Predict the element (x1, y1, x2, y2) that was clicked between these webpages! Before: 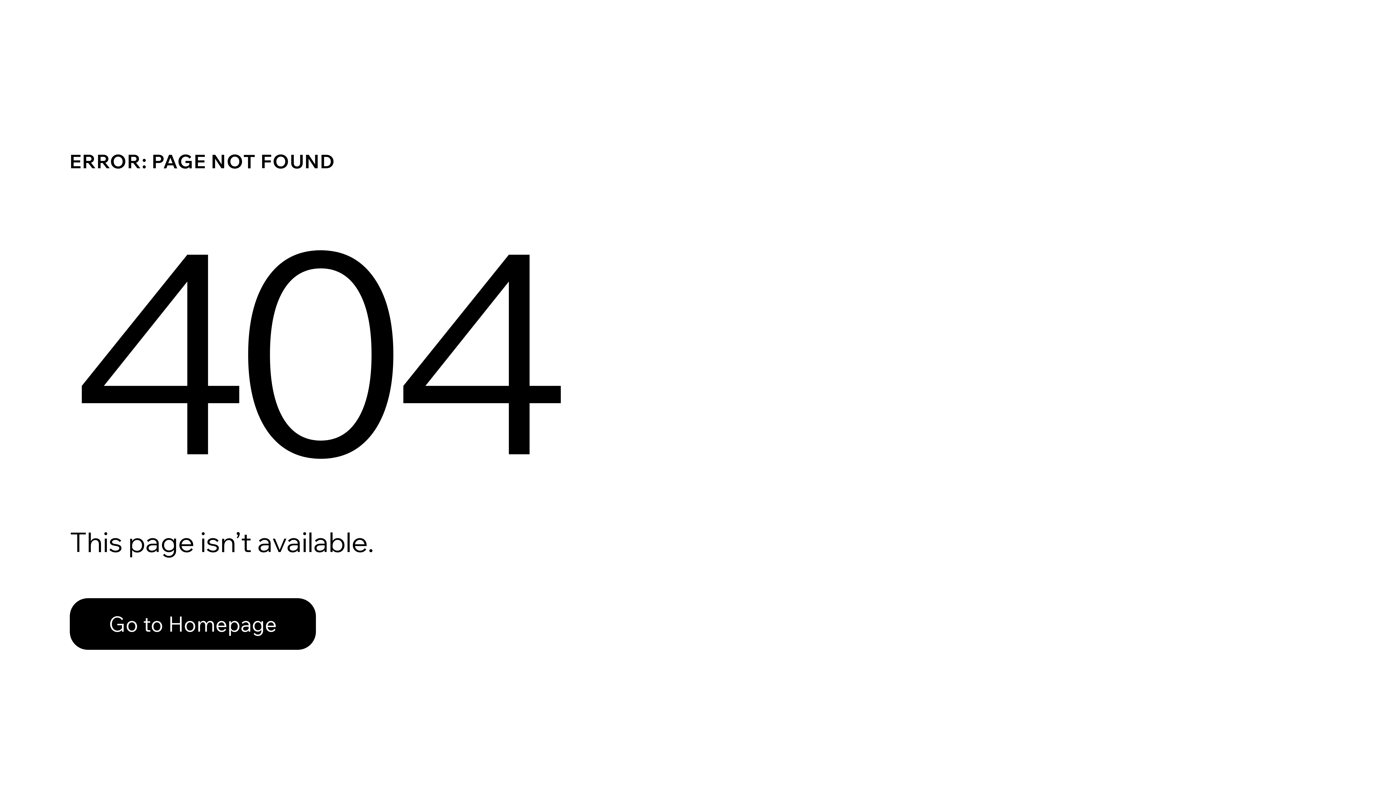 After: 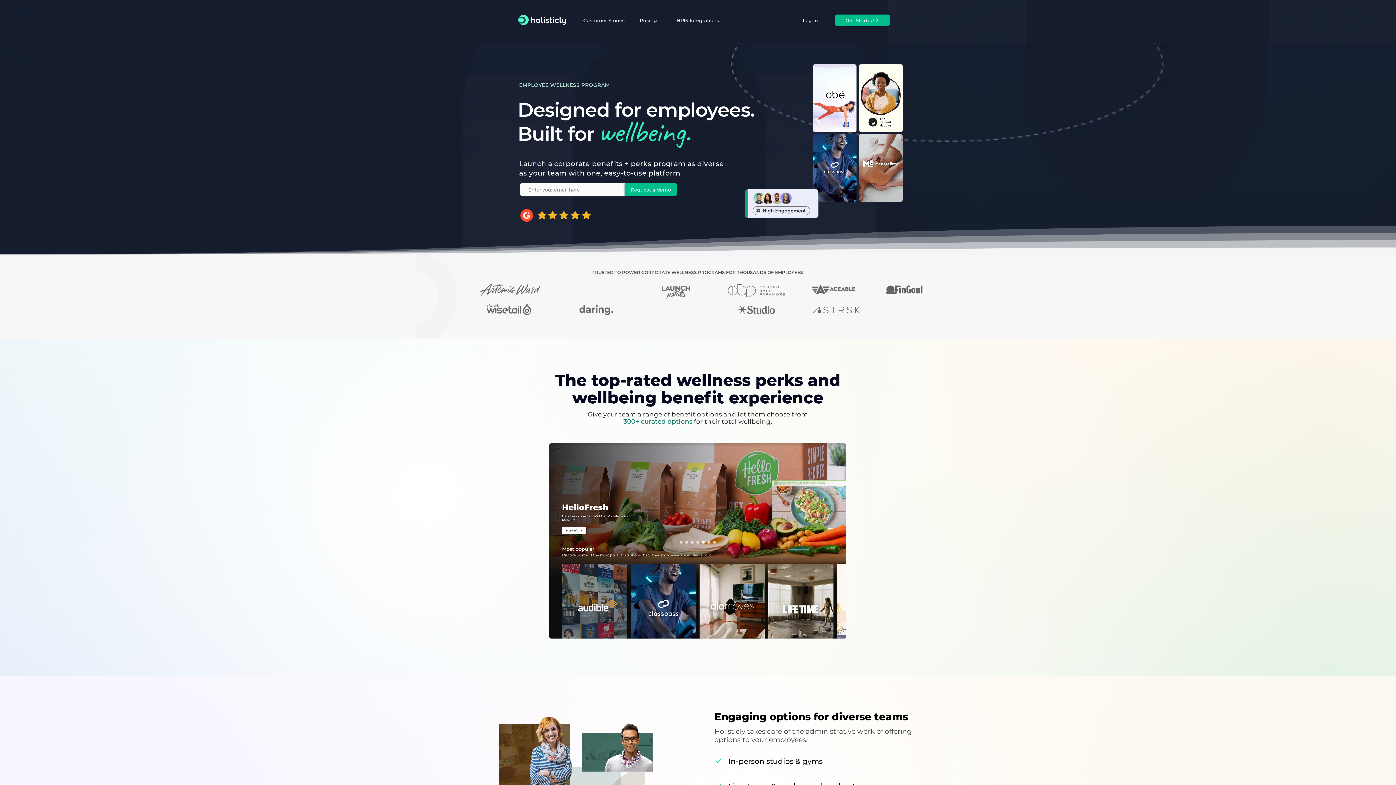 Action: label: Go to Homepage bbox: (69, 582, 768, 659)